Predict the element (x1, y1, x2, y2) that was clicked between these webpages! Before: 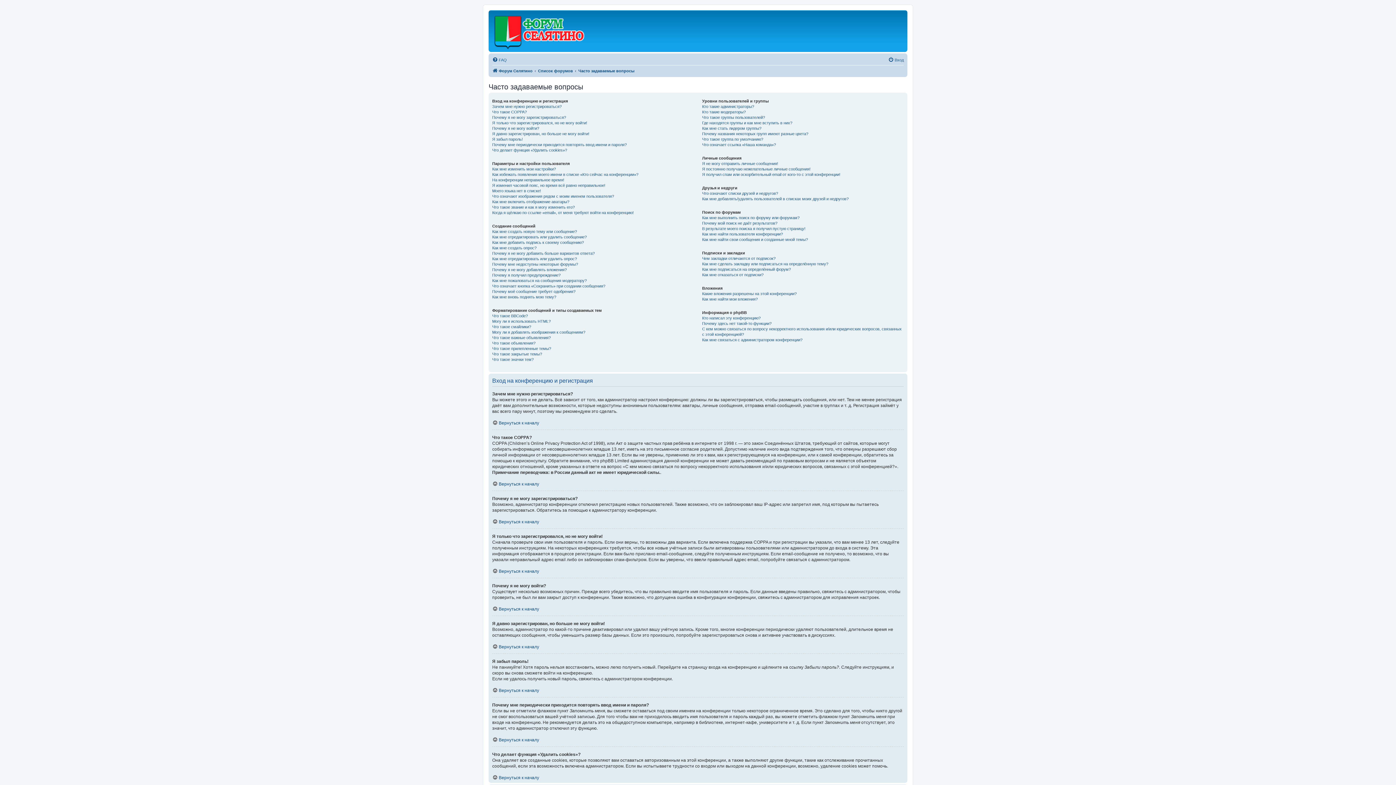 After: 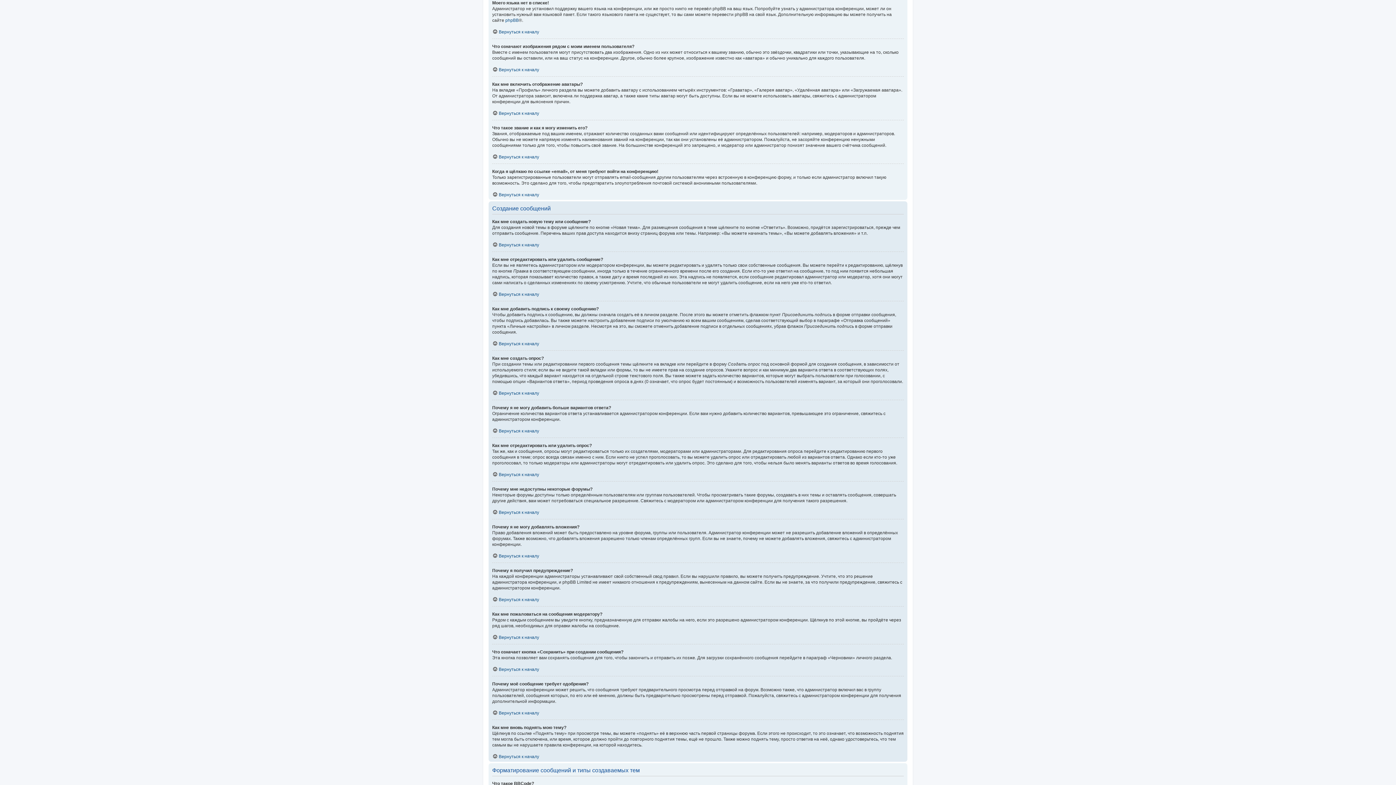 Action: label: Моего языка нет в списке! bbox: (492, 188, 541, 193)